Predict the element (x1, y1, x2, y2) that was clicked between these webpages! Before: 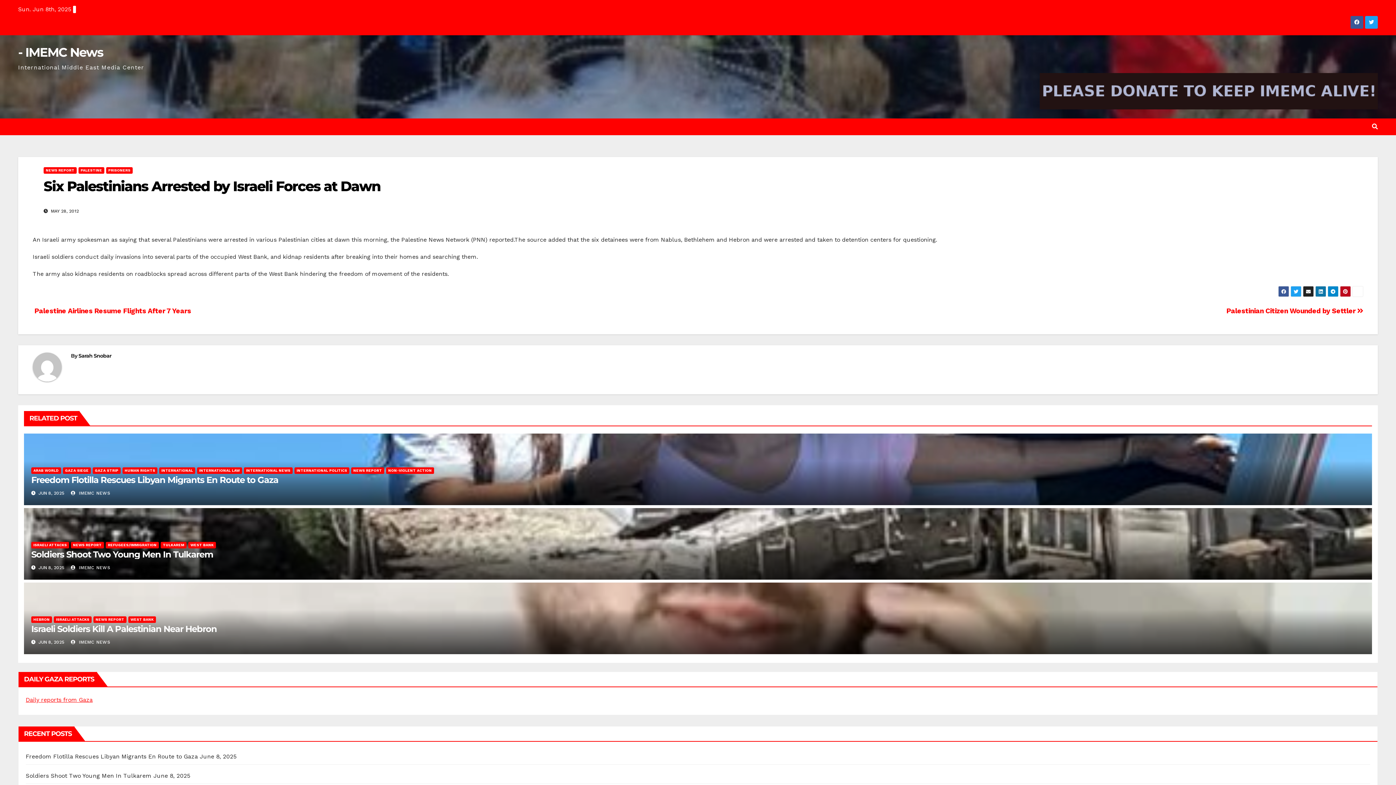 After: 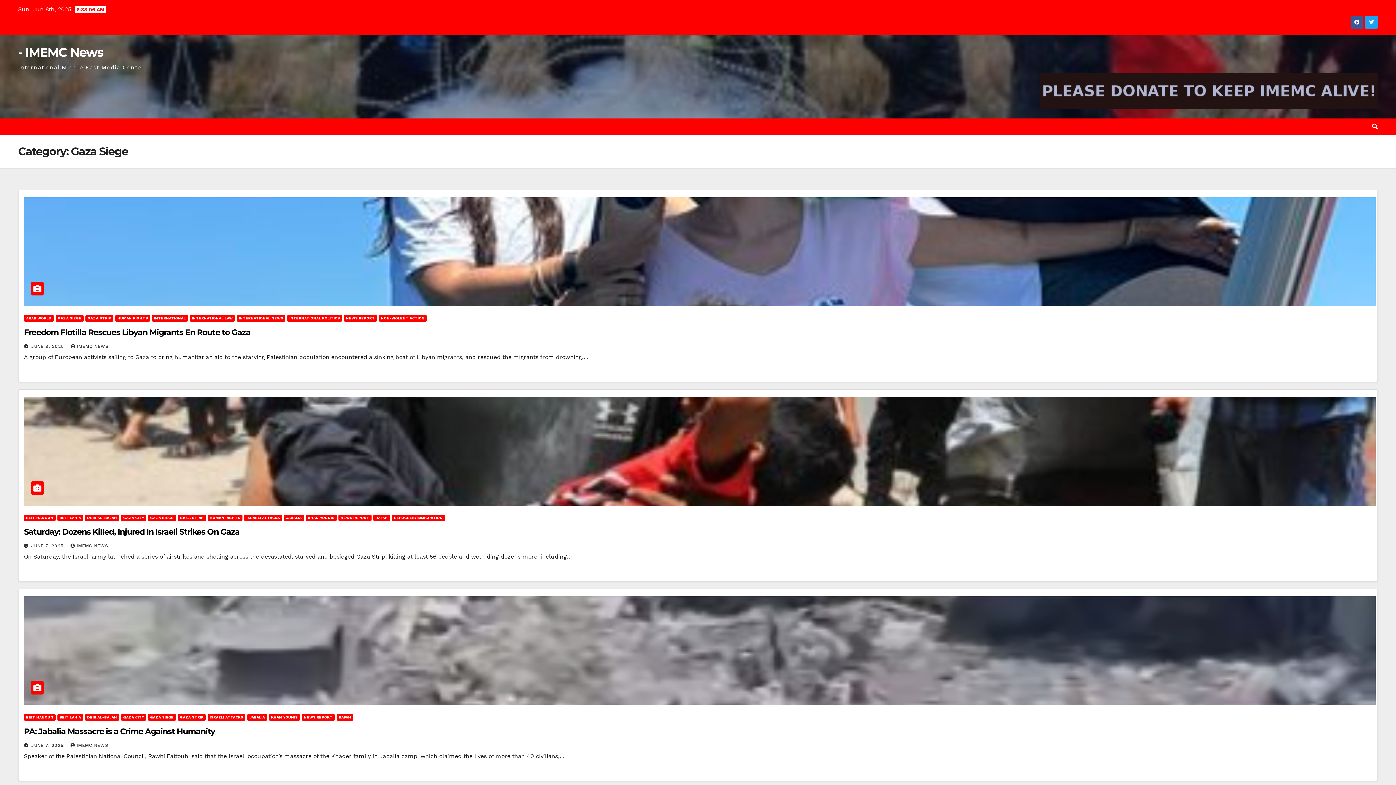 Action: bbox: (62, 467, 90, 474) label: GAZA SIEGE